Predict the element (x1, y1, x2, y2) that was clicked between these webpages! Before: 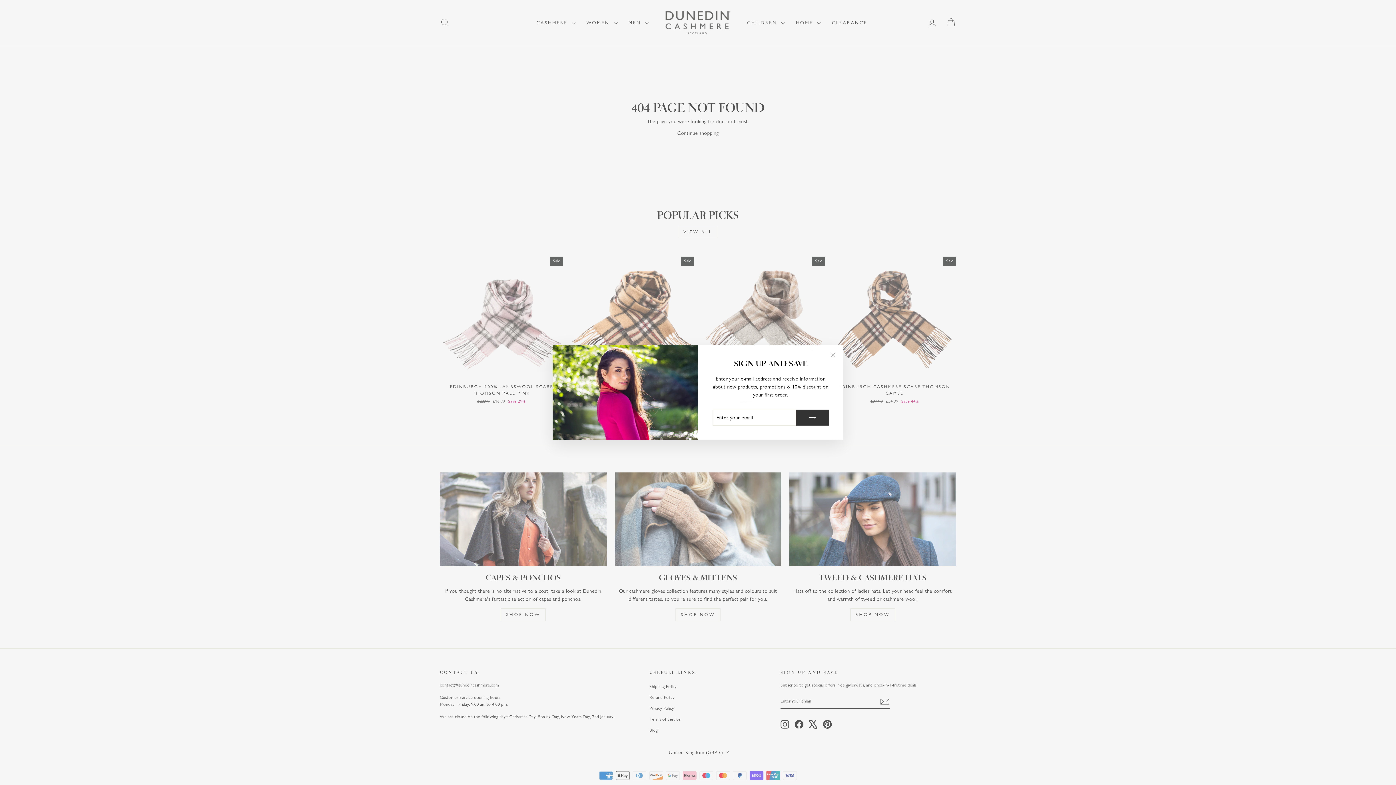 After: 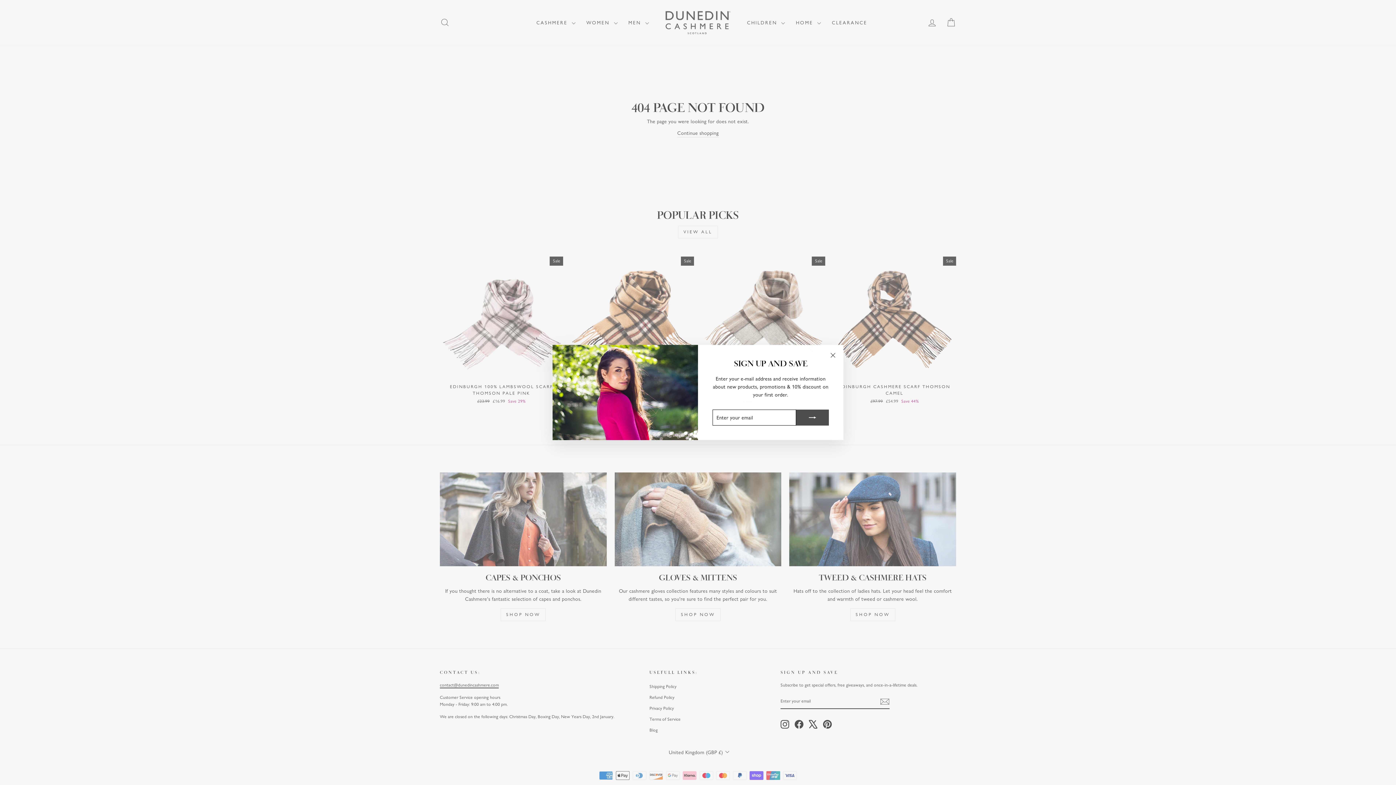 Action: bbox: (796, 409, 829, 425)